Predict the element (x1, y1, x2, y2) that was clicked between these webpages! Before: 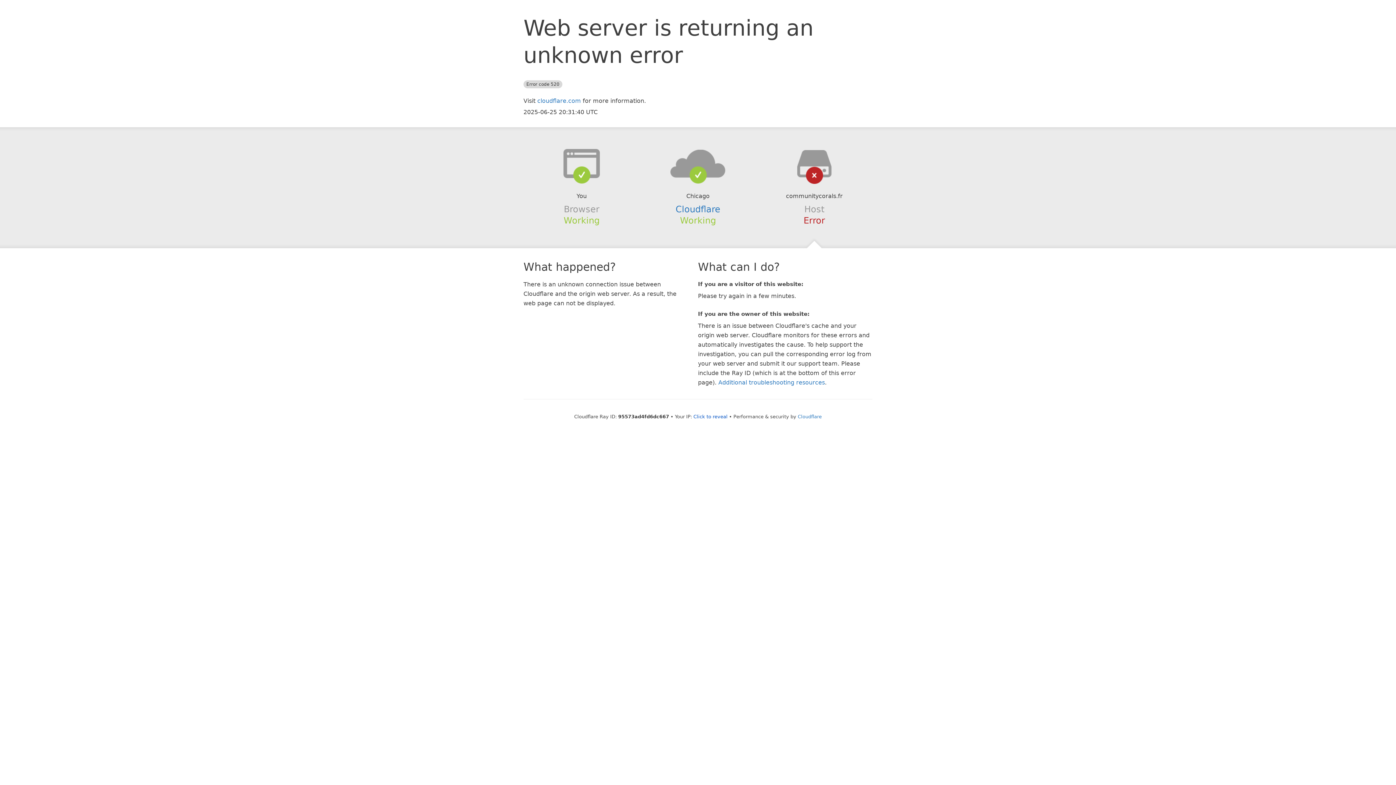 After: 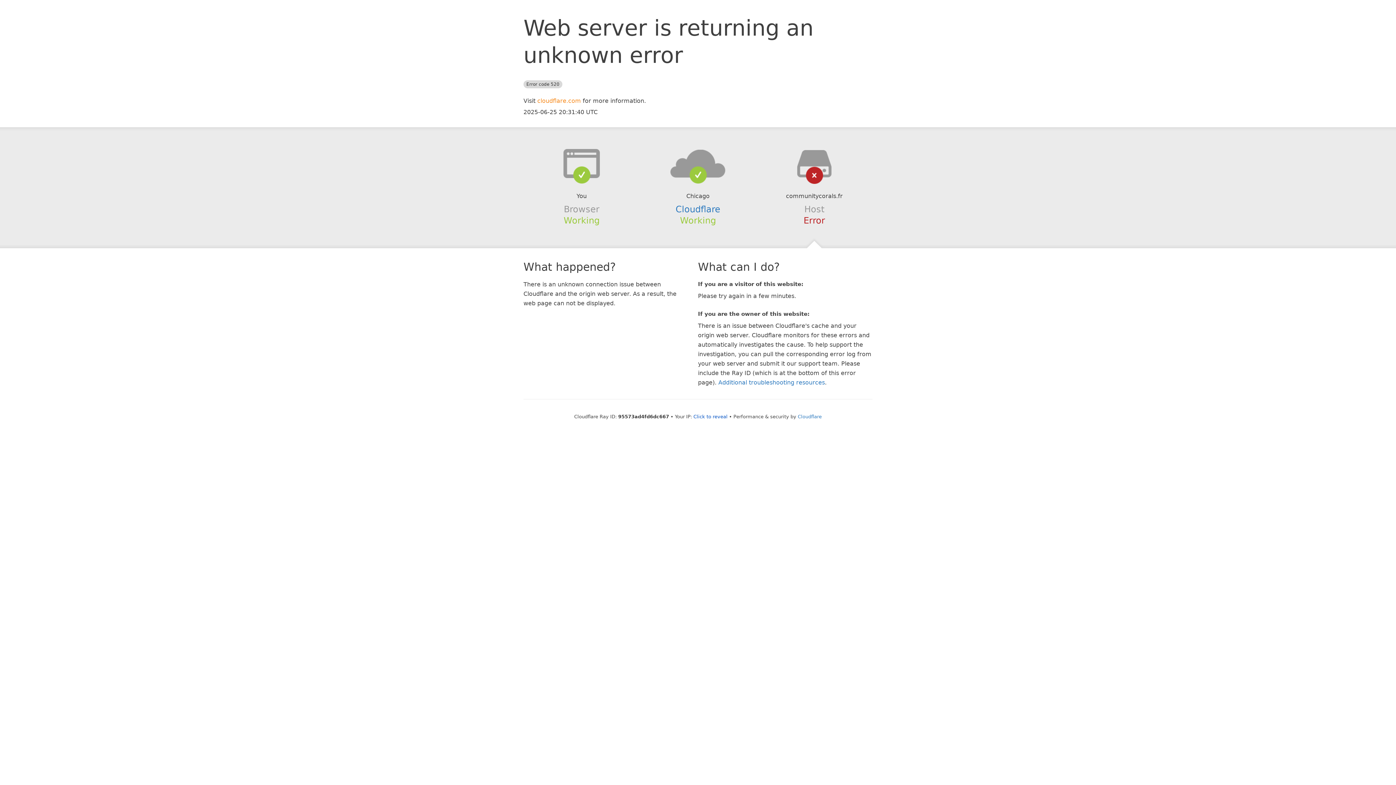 Action: bbox: (537, 97, 581, 104) label: cloudflare.com